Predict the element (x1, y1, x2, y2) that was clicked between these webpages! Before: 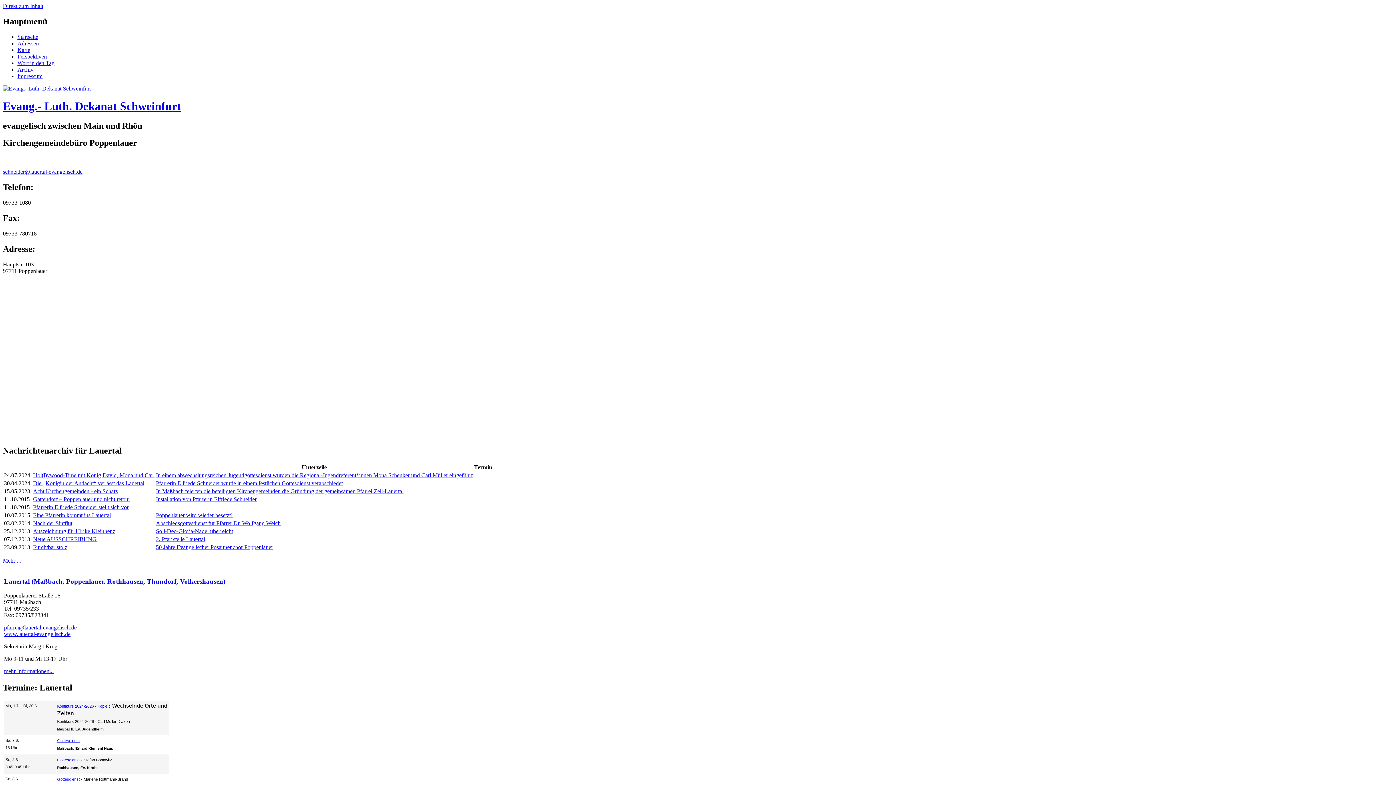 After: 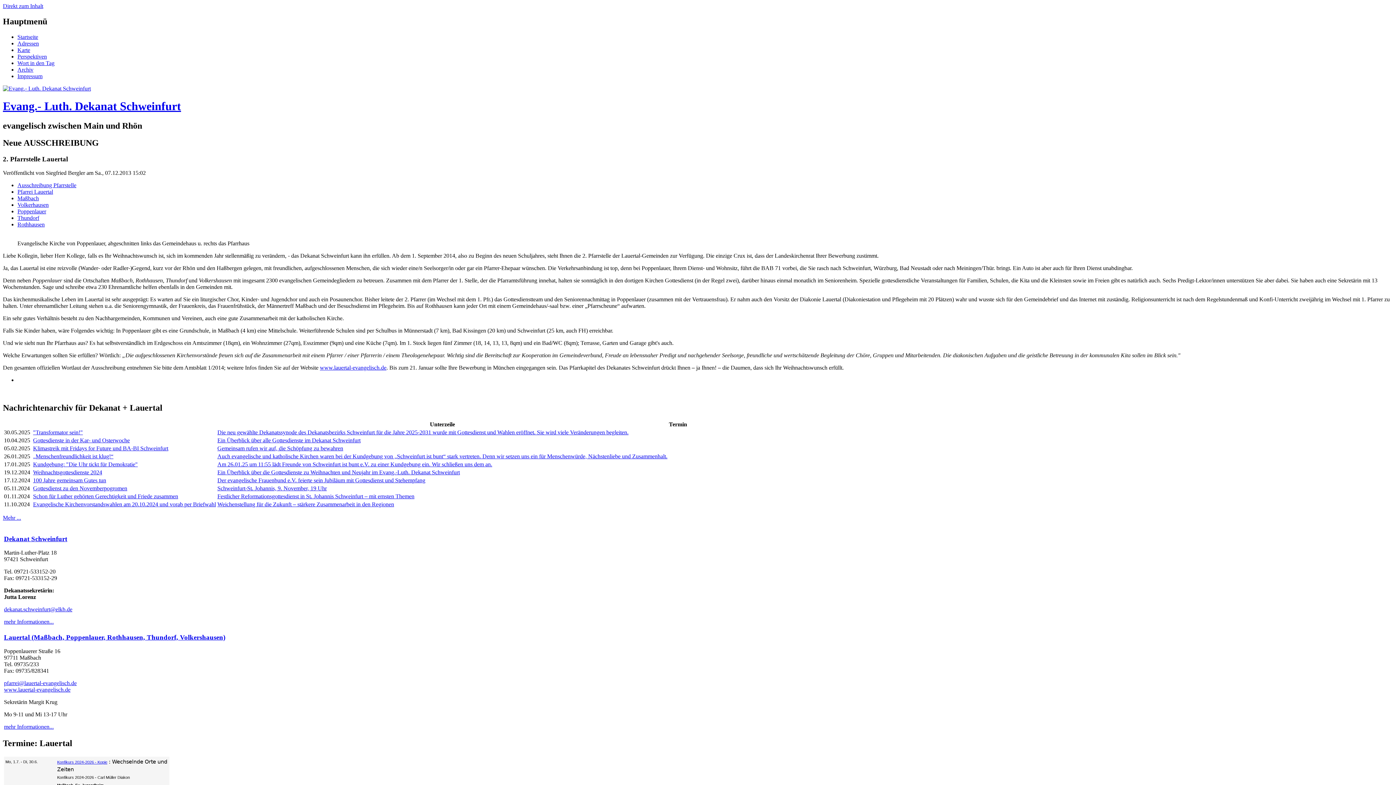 Action: label: 2. Pfarrstelle Lauertal bbox: (156, 536, 205, 542)